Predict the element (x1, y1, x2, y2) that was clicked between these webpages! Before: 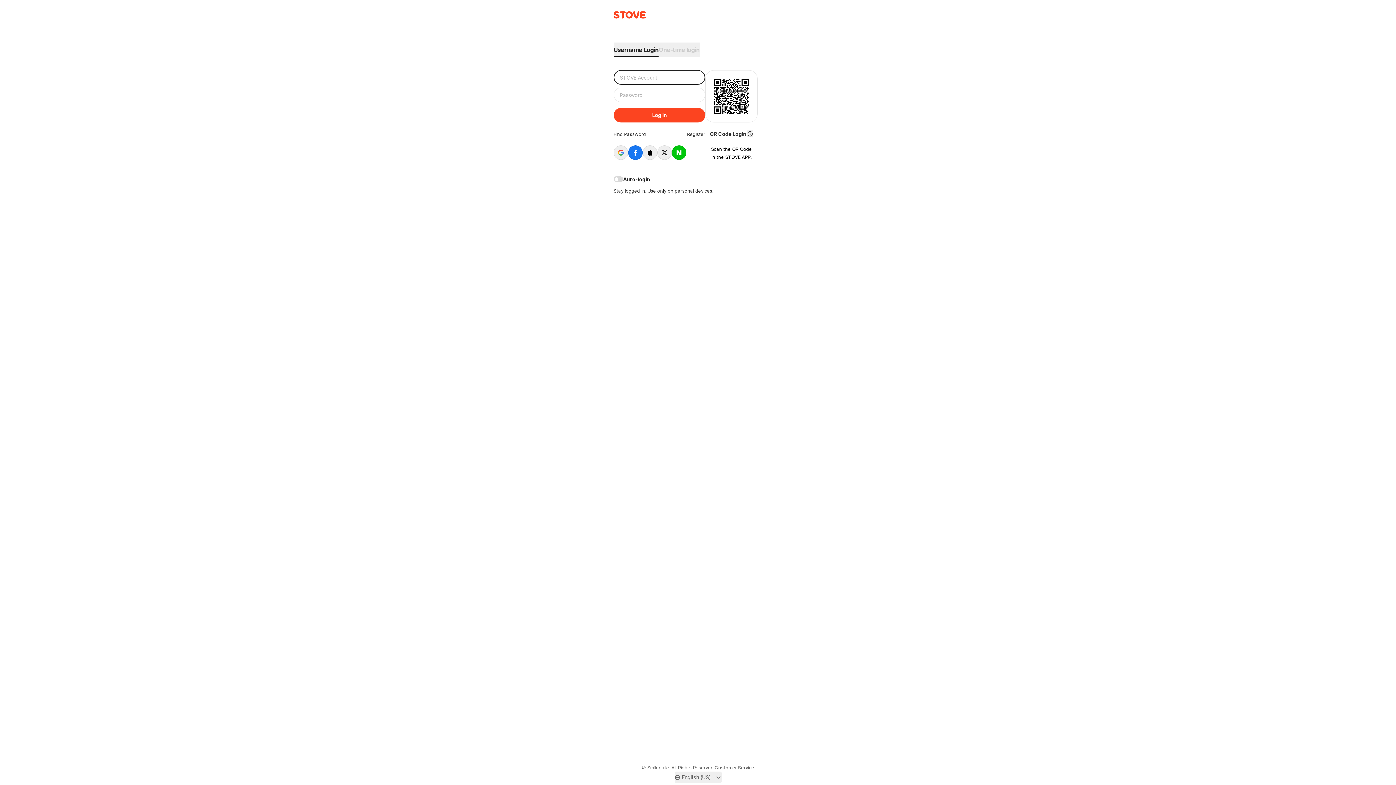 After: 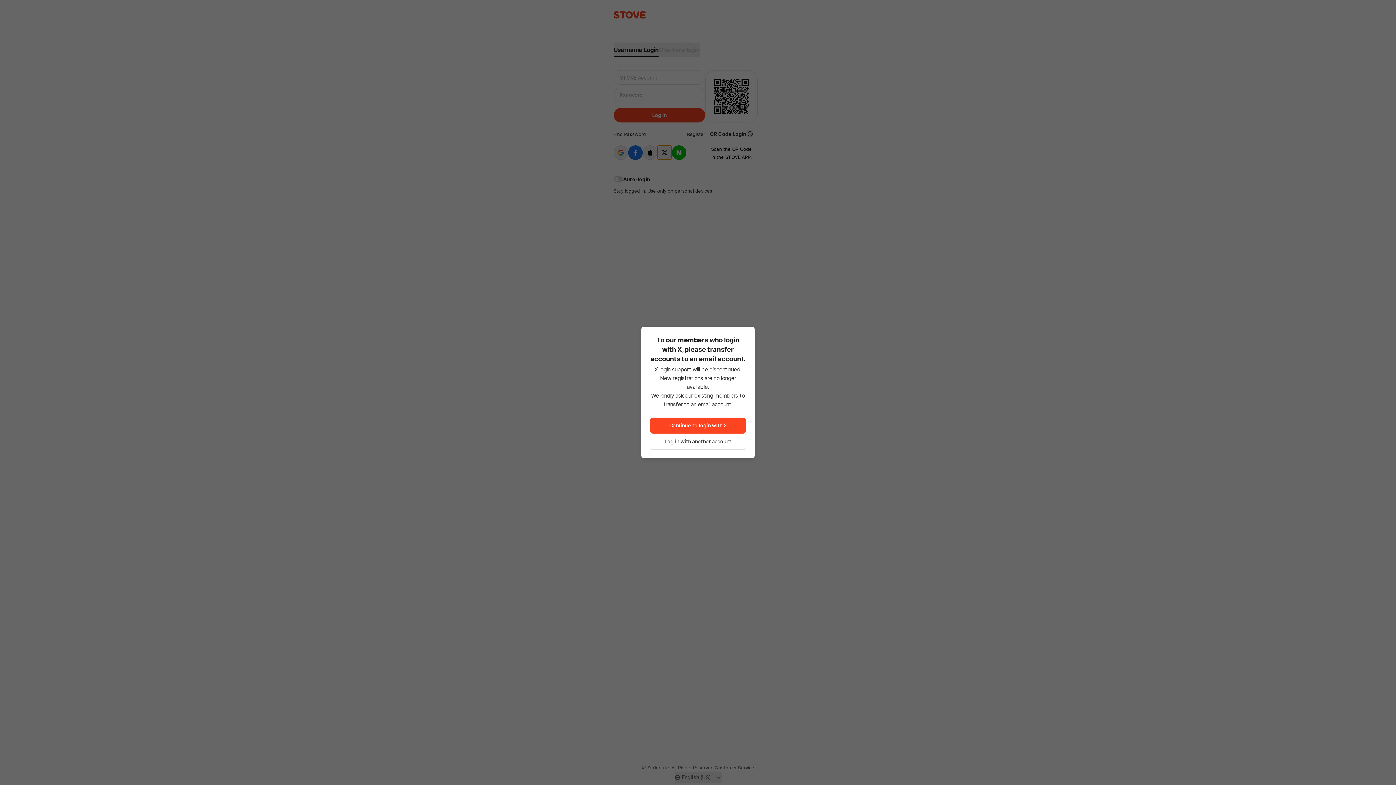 Action: bbox: (657, 145, 672, 160)